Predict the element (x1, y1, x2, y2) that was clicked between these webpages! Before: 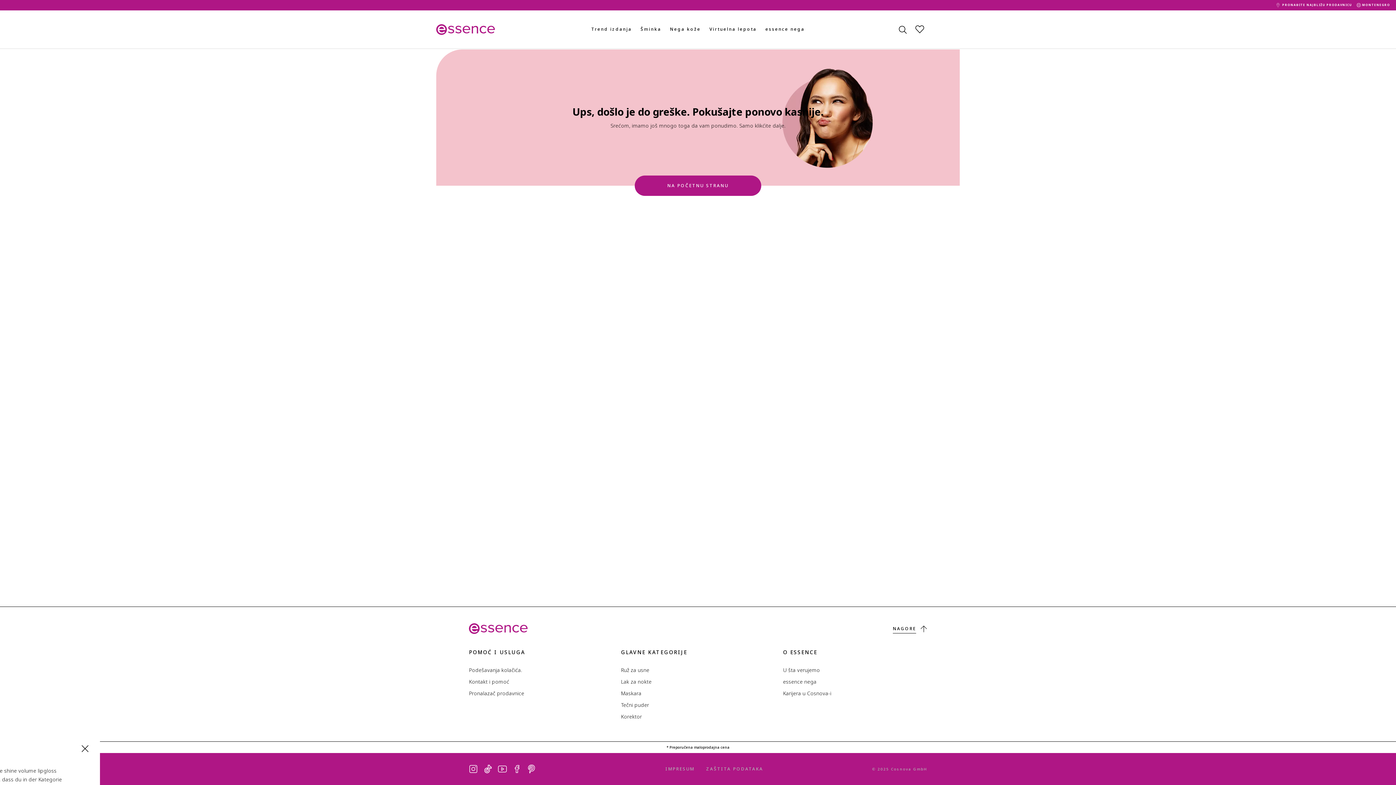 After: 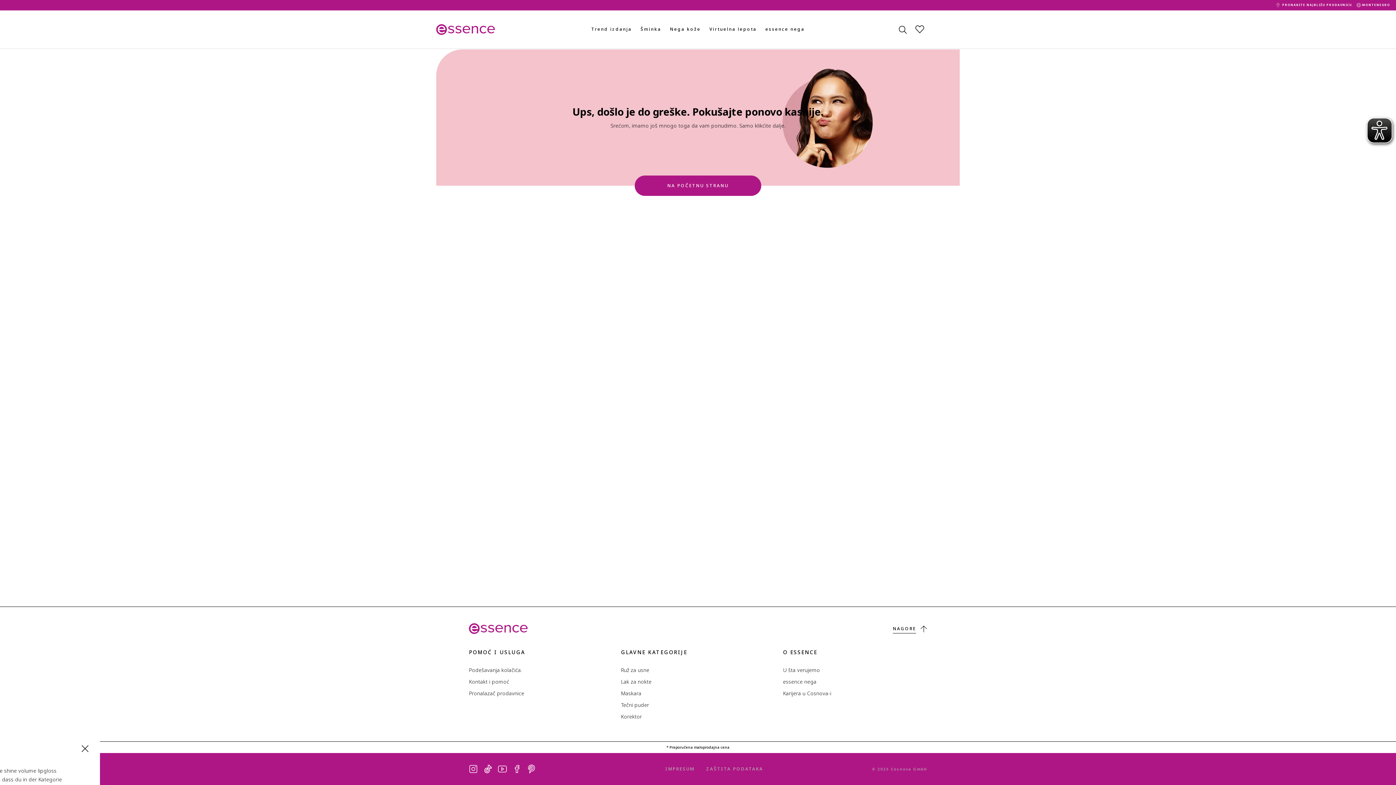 Action: bbox: (527, 765, 536, 773)